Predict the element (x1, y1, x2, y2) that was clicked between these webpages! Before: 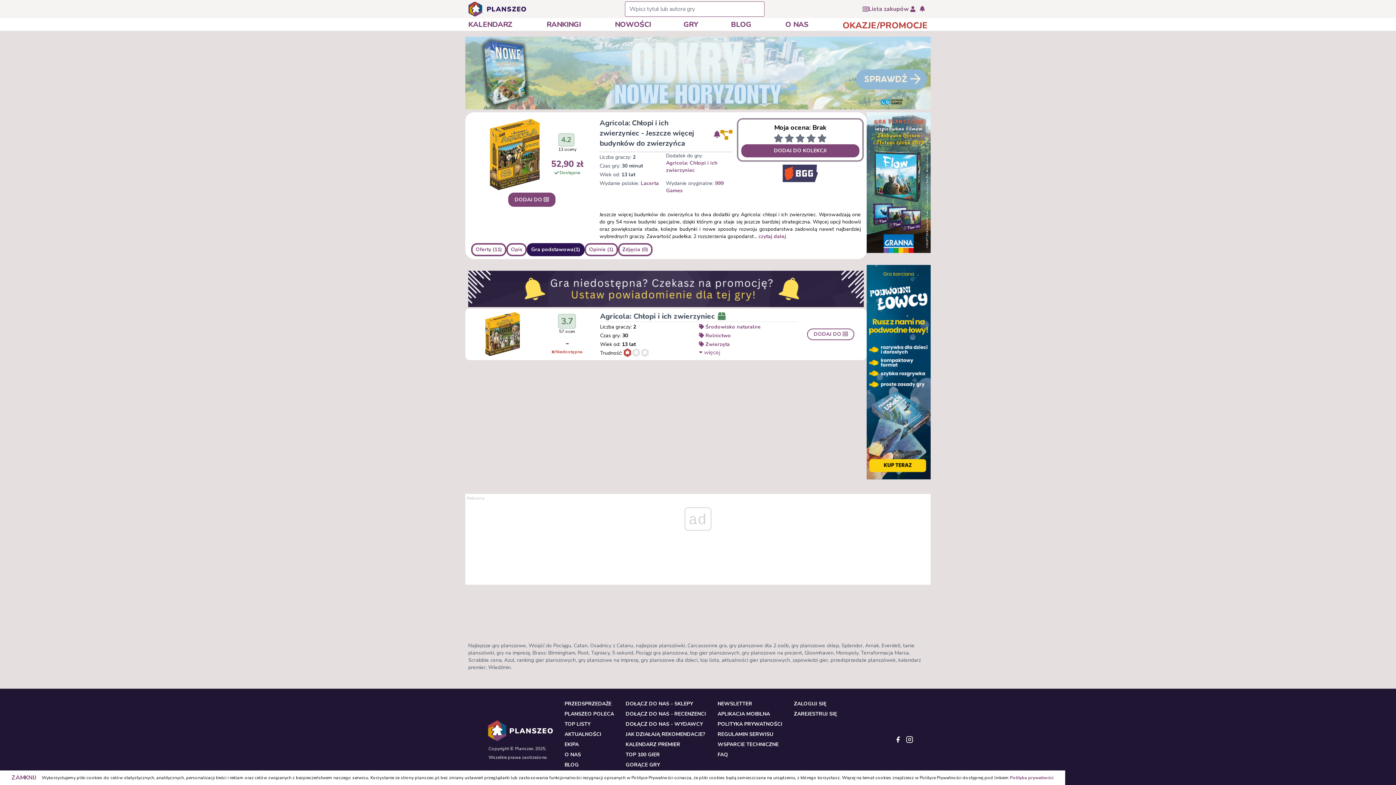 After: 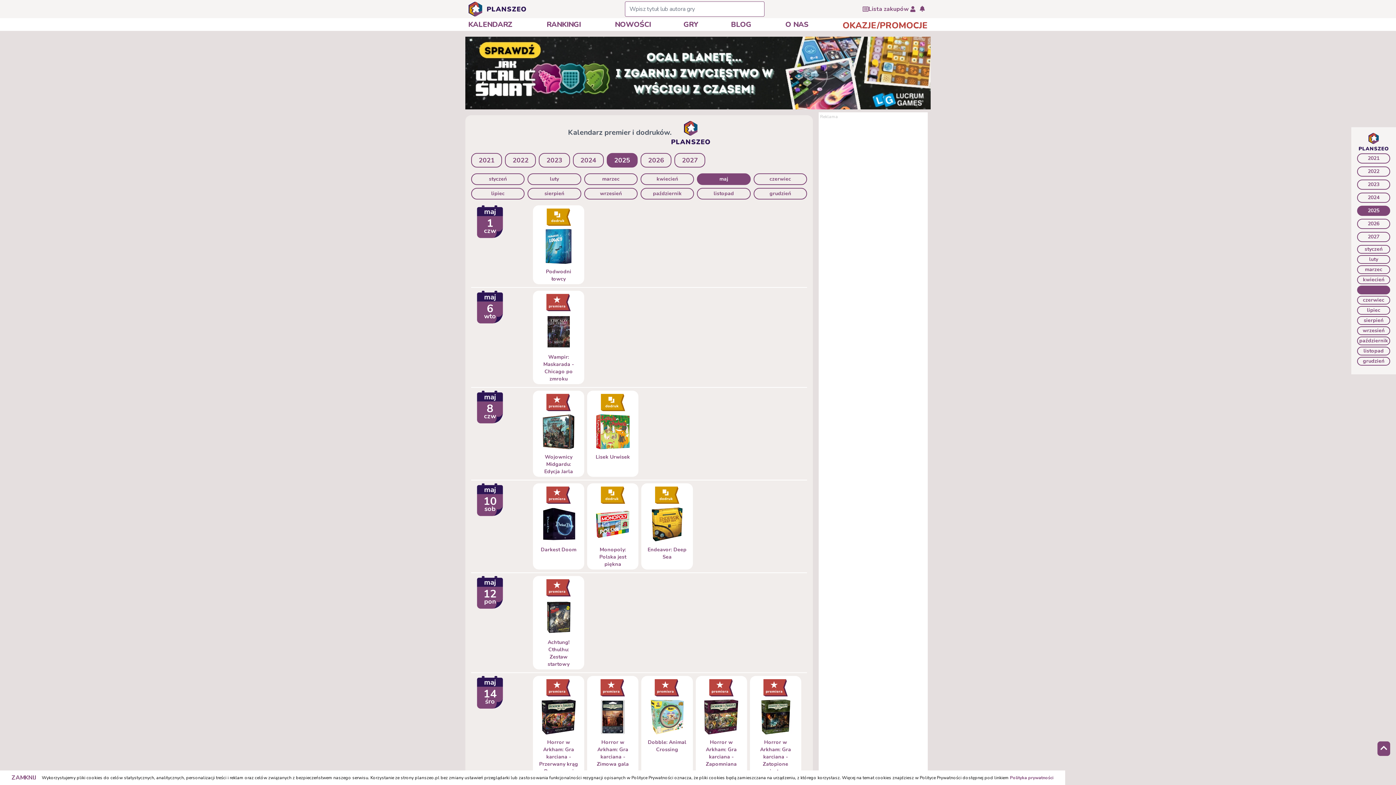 Action: bbox: (625, 741, 706, 748) label: KALENDARZ PREMIER